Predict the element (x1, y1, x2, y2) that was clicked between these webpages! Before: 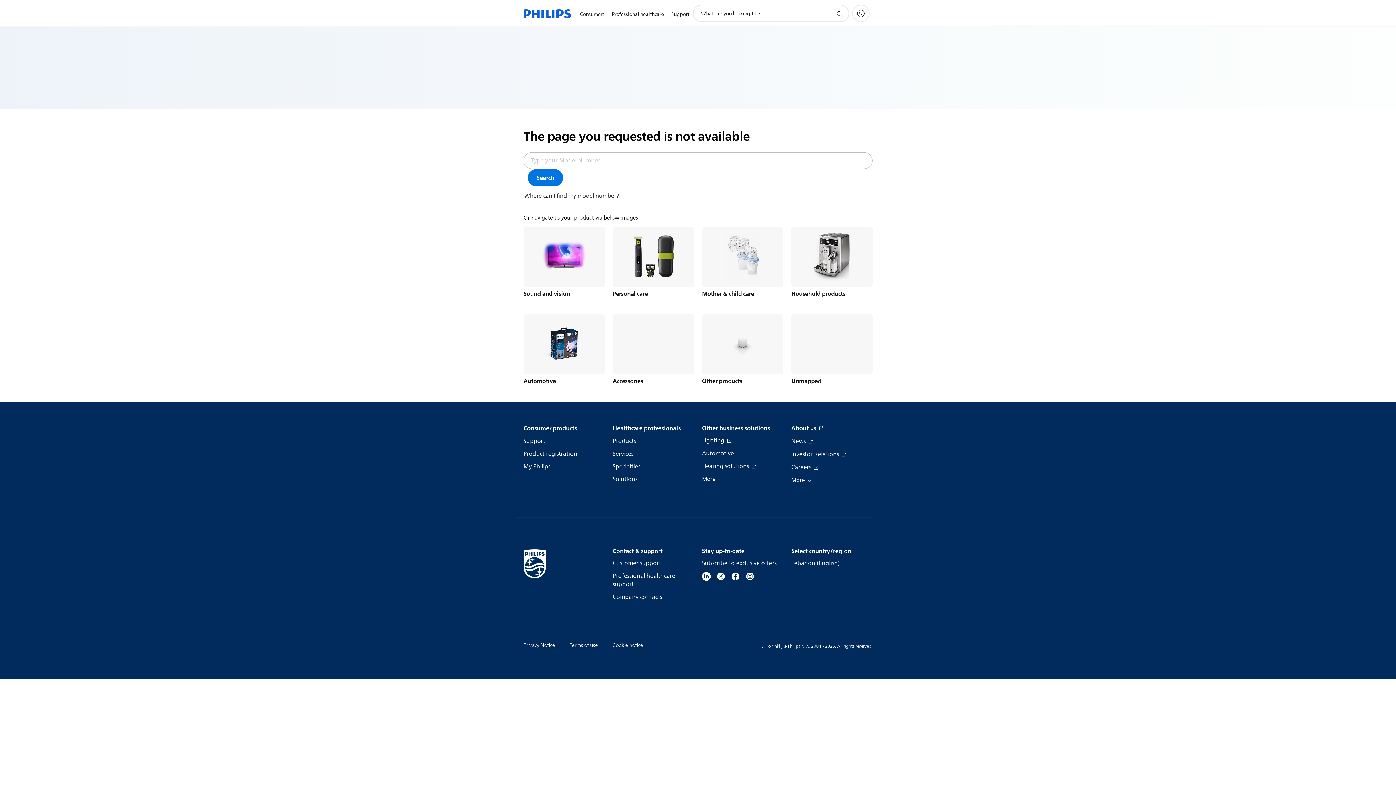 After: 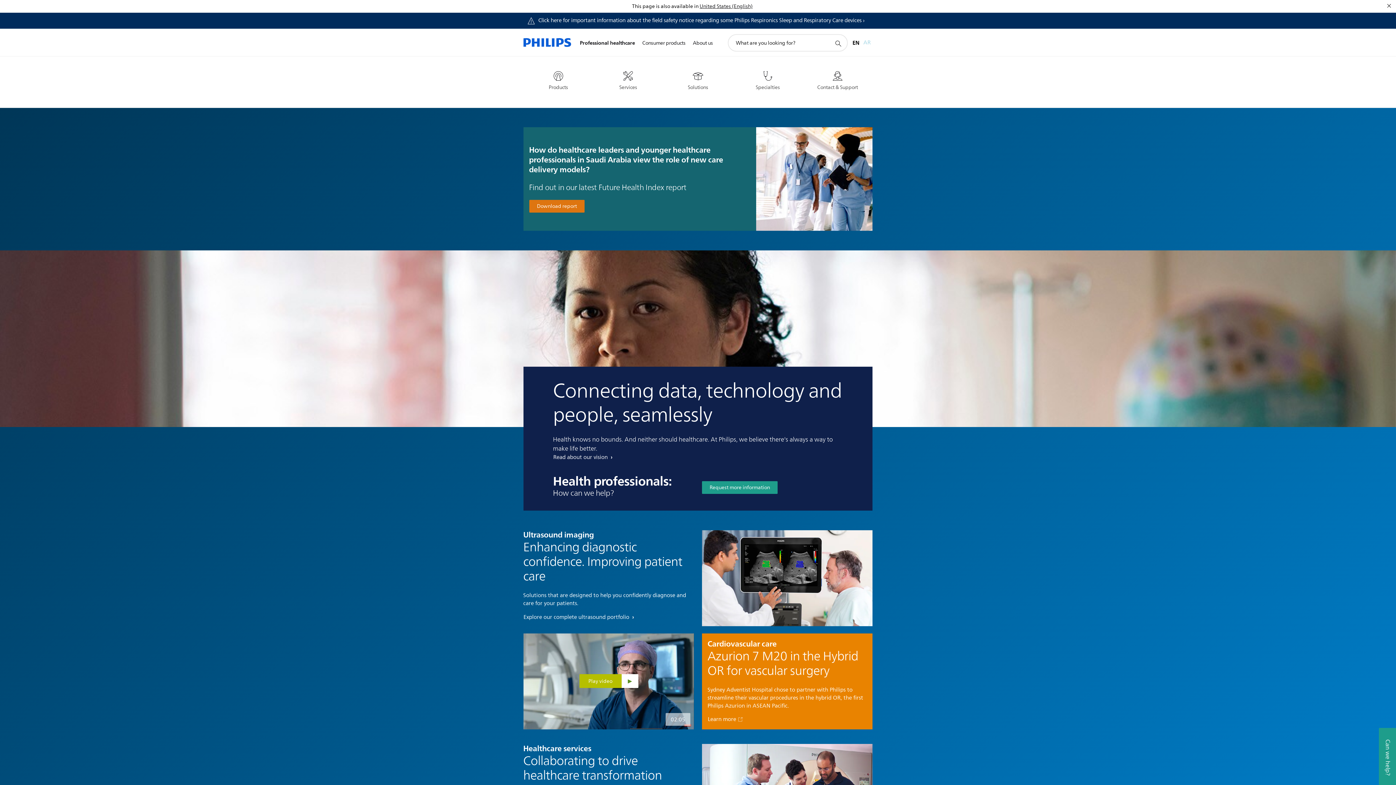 Action: bbox: (608, 1, 667, 27) label: Professional healthcare